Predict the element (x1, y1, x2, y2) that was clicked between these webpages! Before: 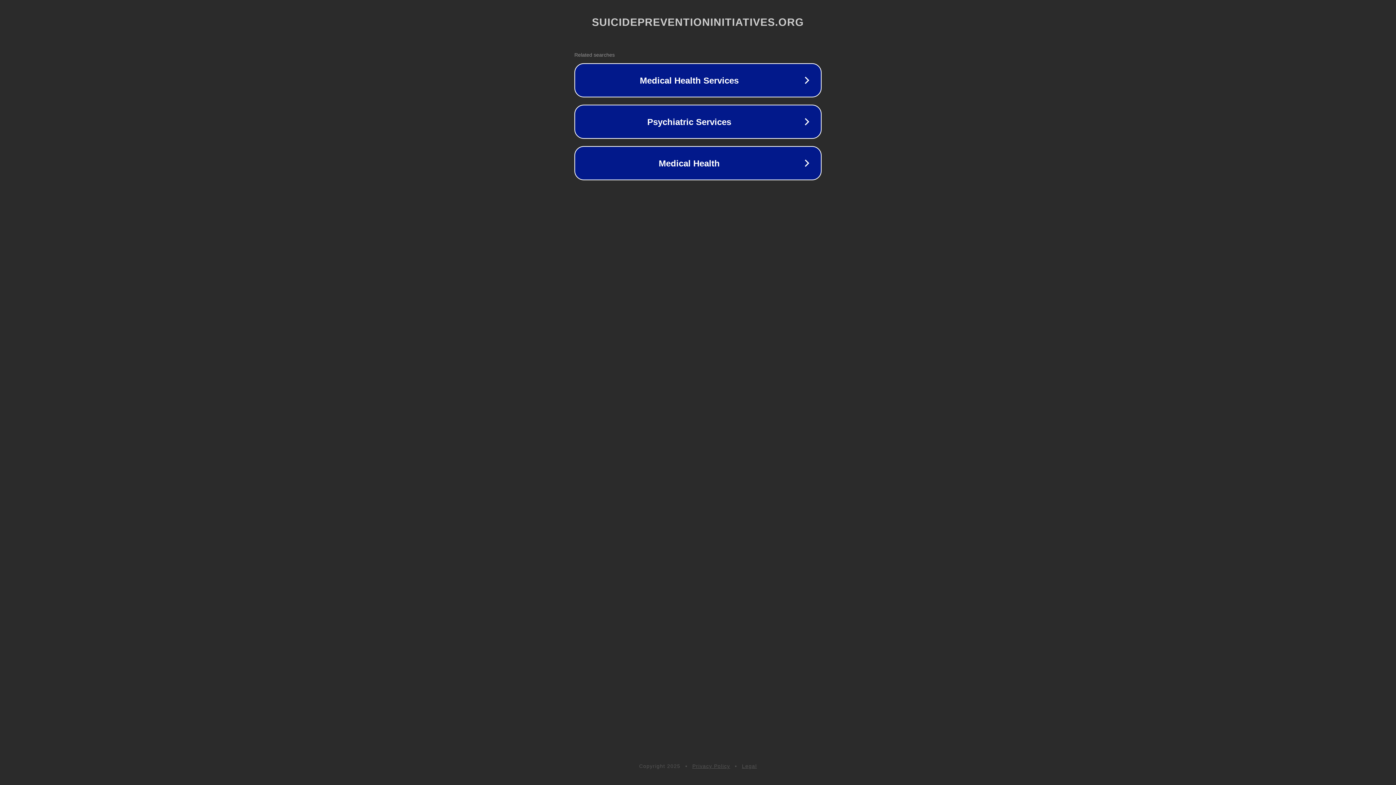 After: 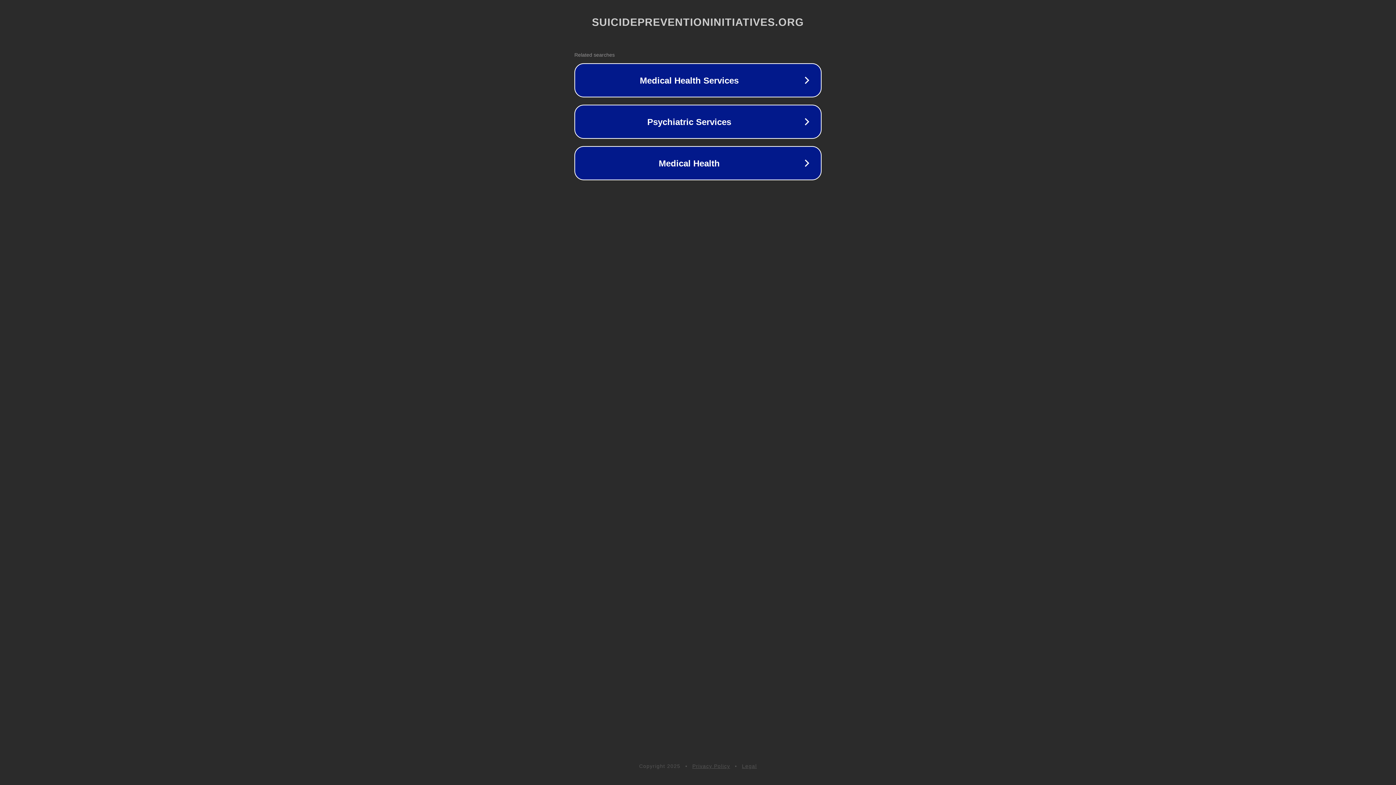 Action: bbox: (692, 763, 730, 769) label: Privacy Policy